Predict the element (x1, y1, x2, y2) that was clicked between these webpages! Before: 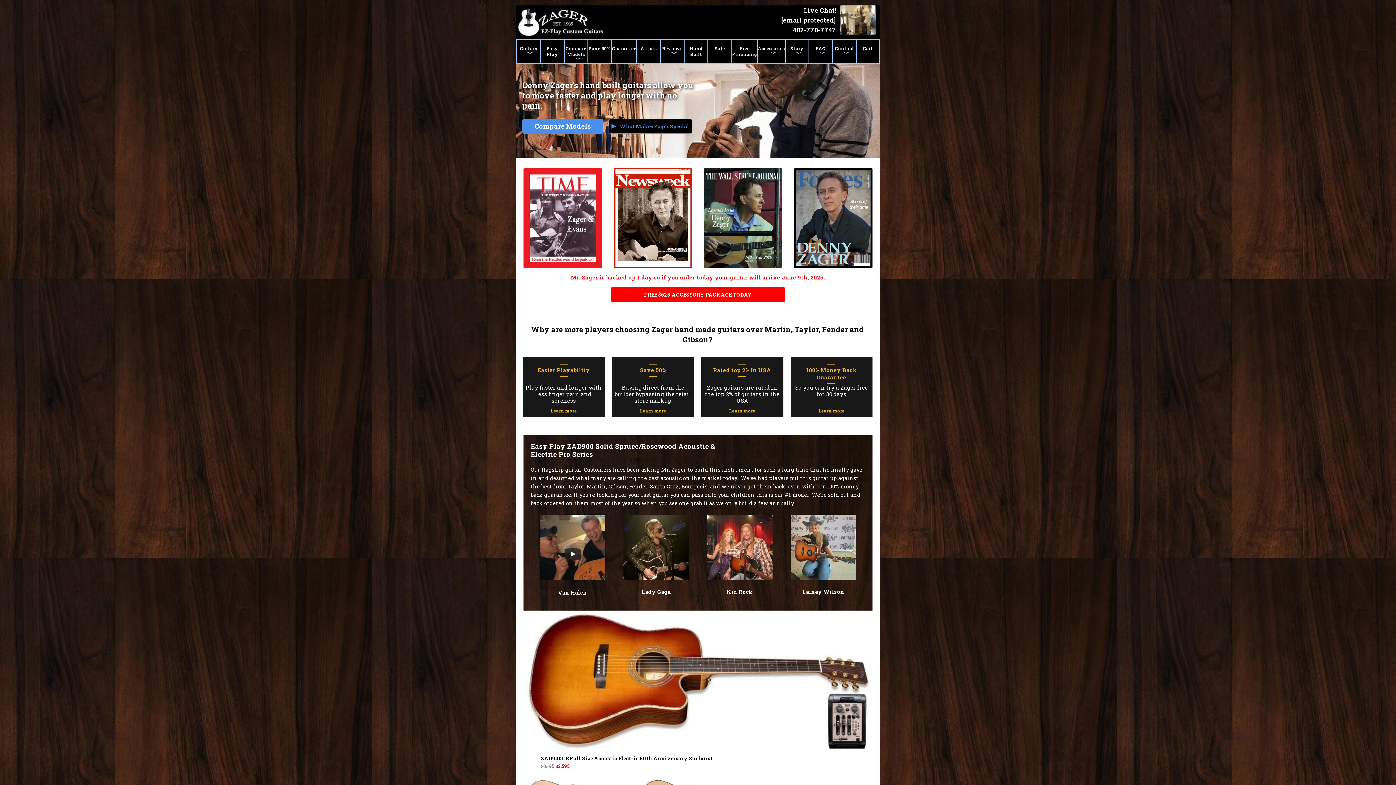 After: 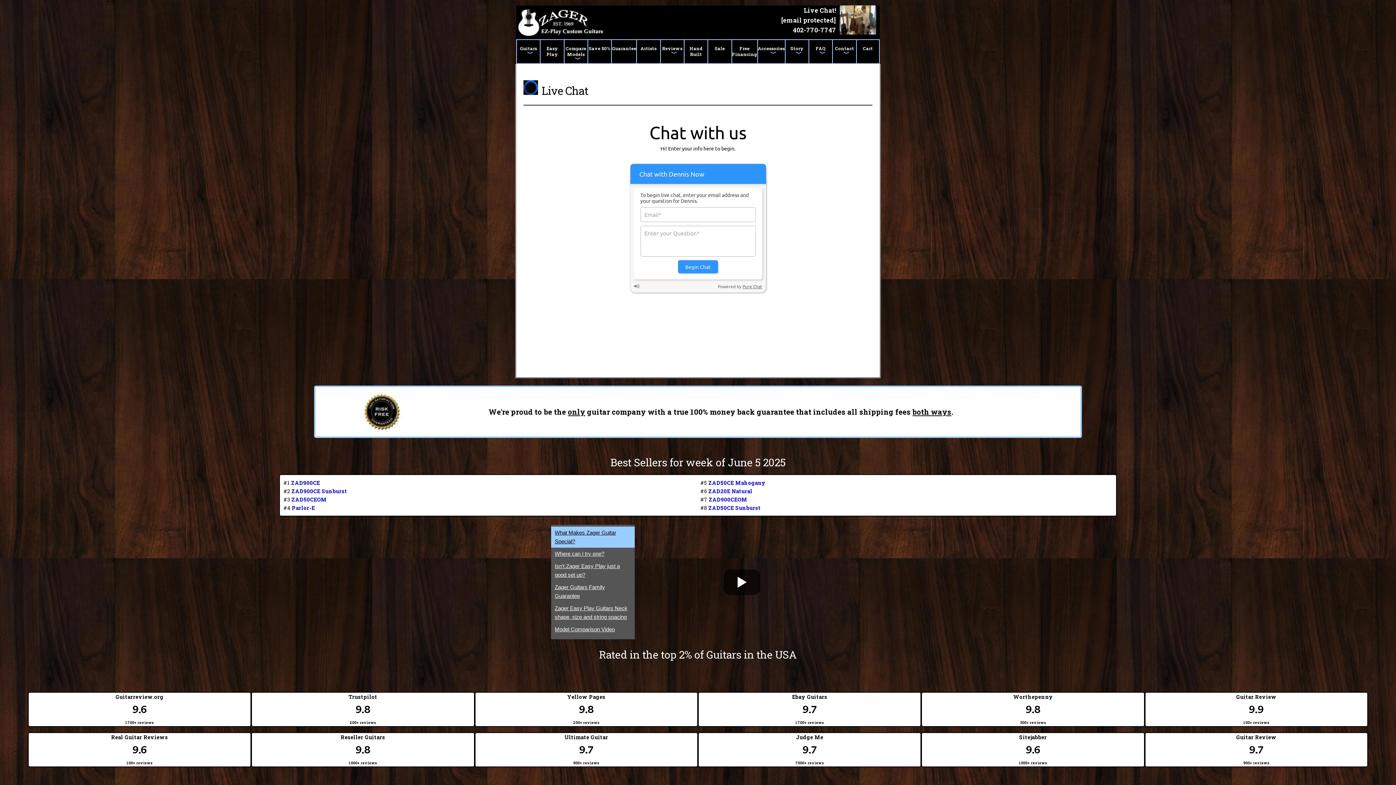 Action: bbox: (804, 6, 836, 14) label: Live Chat!